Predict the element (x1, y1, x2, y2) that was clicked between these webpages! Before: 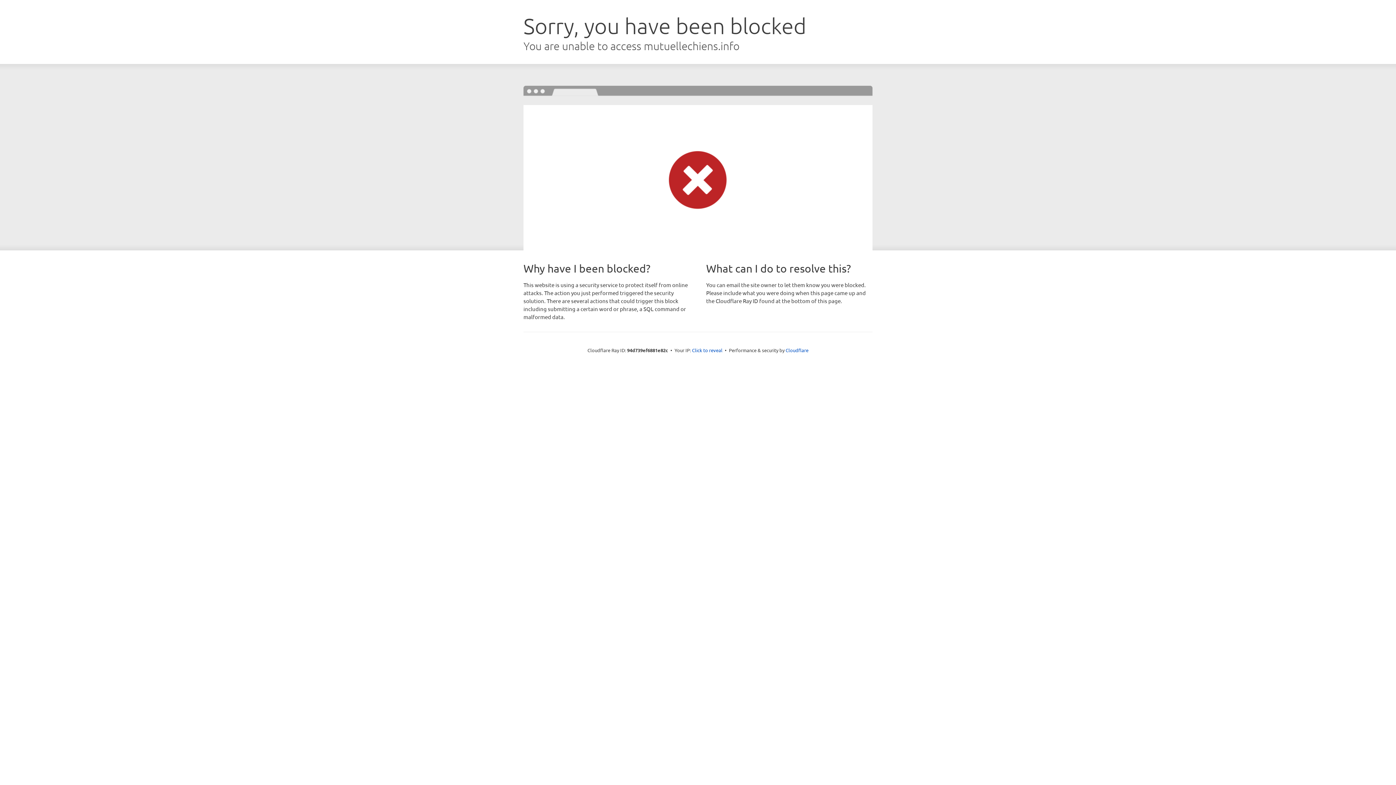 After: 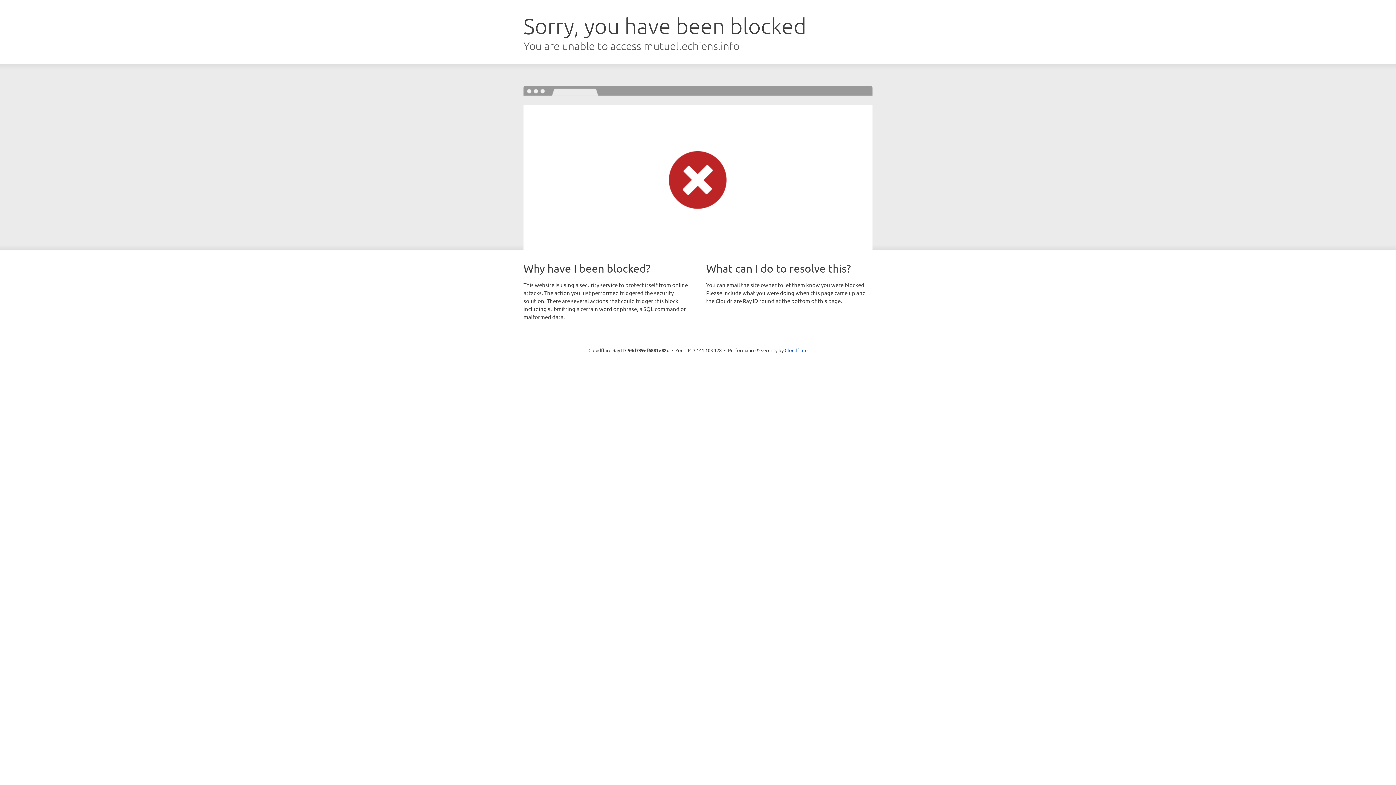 Action: bbox: (692, 346, 722, 353) label: Click to reveal